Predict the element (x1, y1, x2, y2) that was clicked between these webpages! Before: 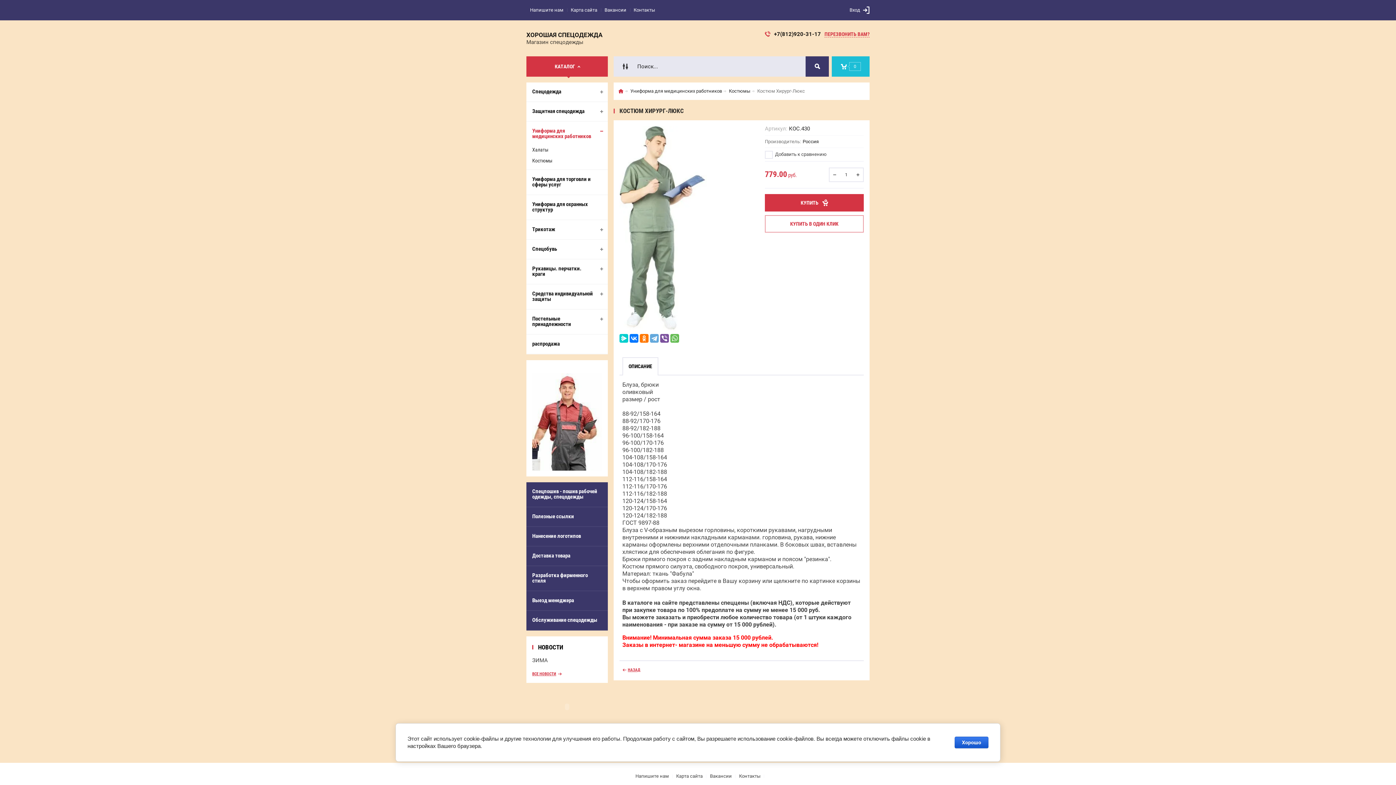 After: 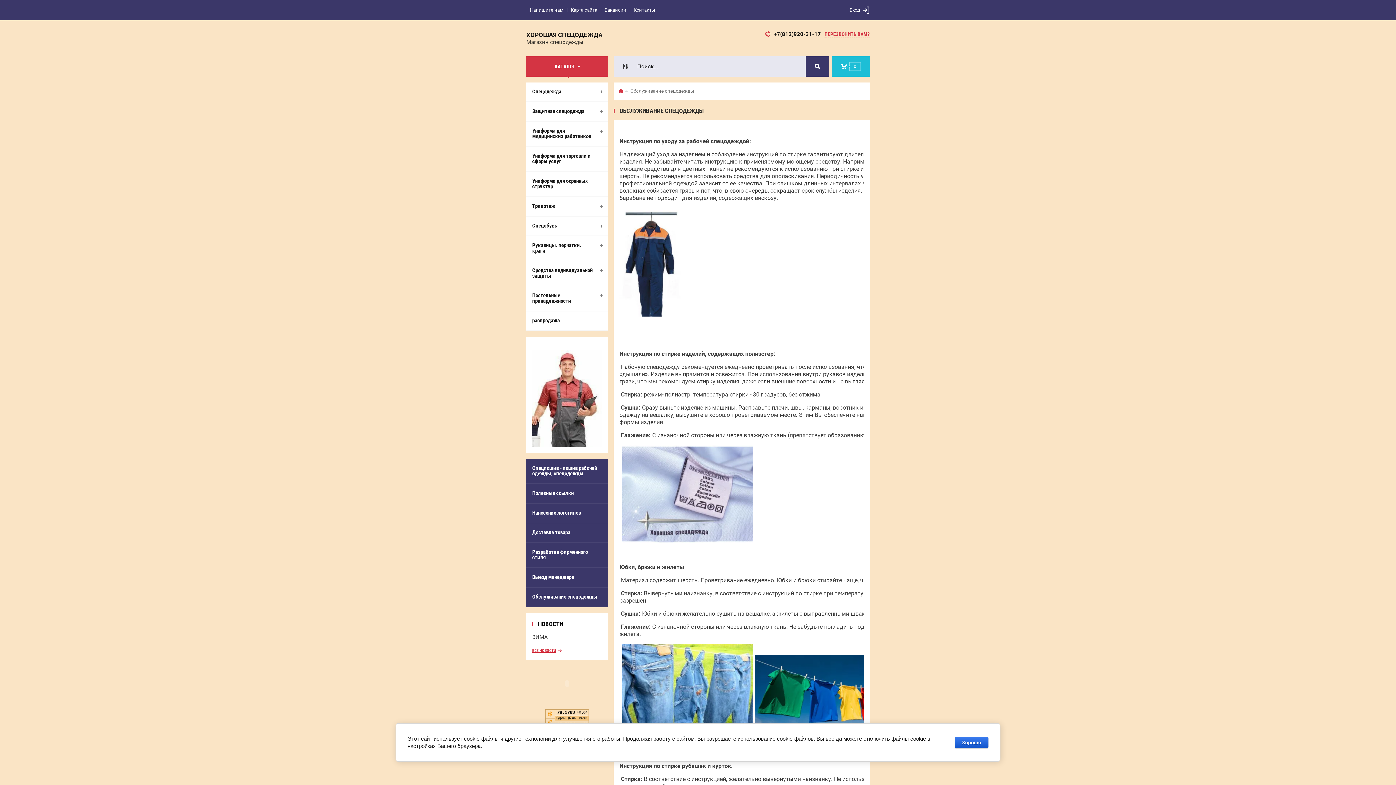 Action: bbox: (526, 611, 608, 630) label: Обслуживание спецодежды